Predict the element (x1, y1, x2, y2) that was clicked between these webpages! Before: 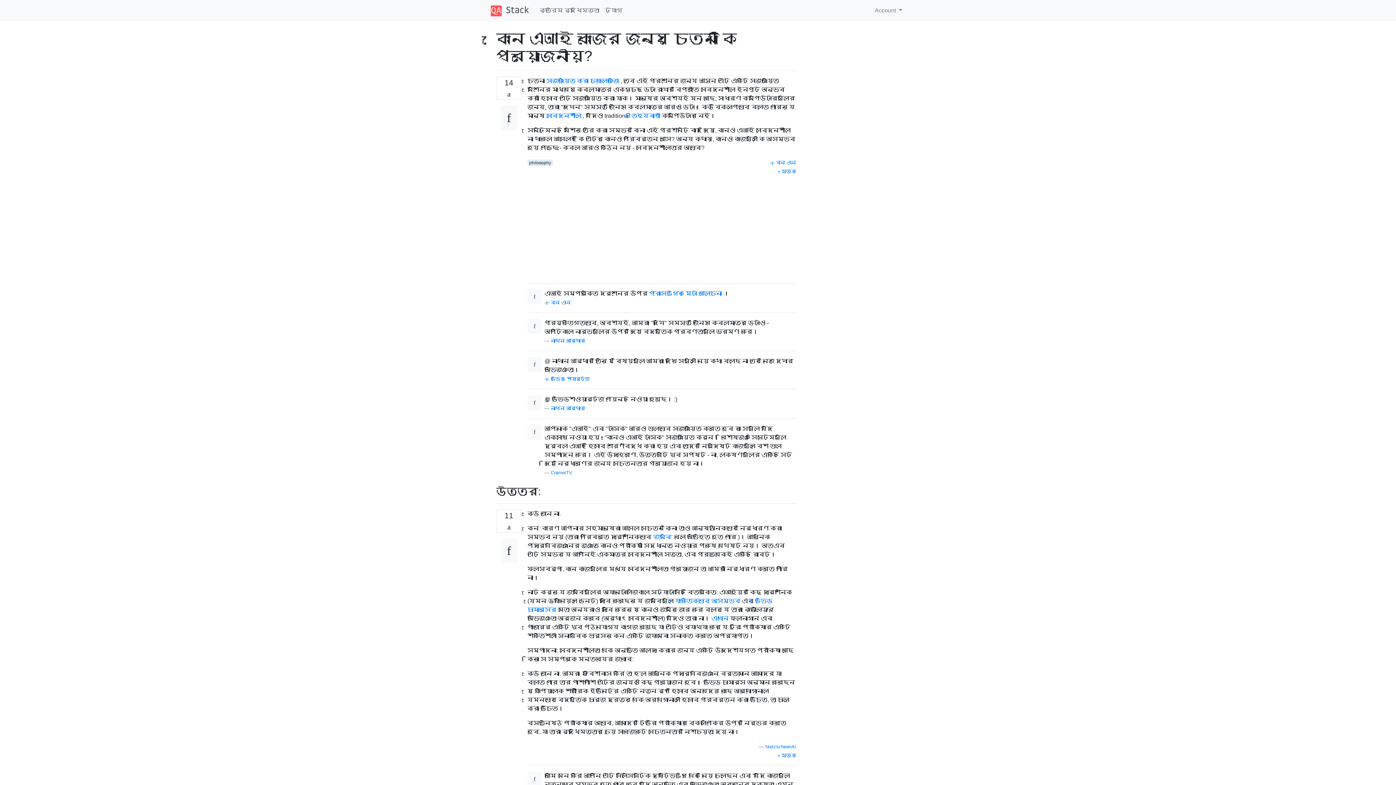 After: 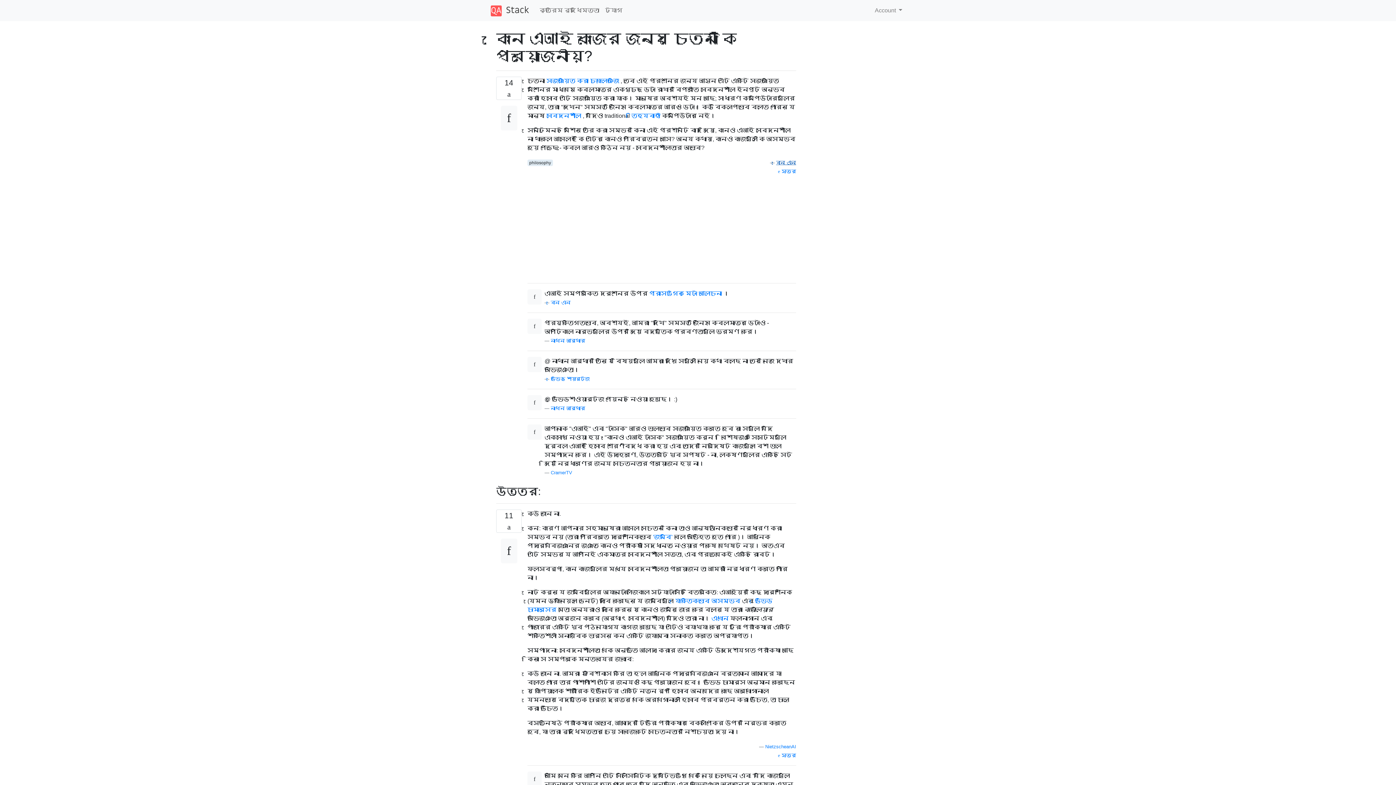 Action: bbox: (776, 159, 796, 165) label: বেন এন